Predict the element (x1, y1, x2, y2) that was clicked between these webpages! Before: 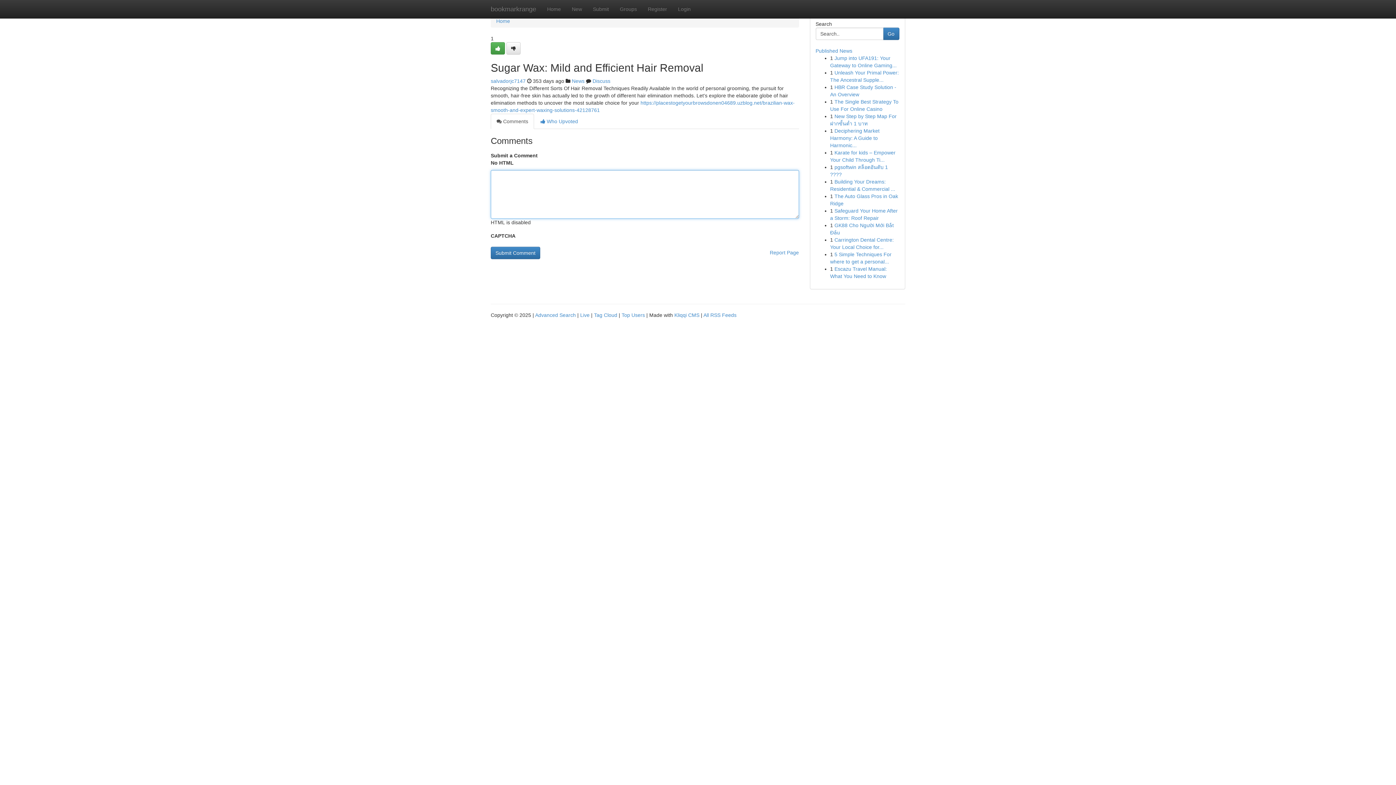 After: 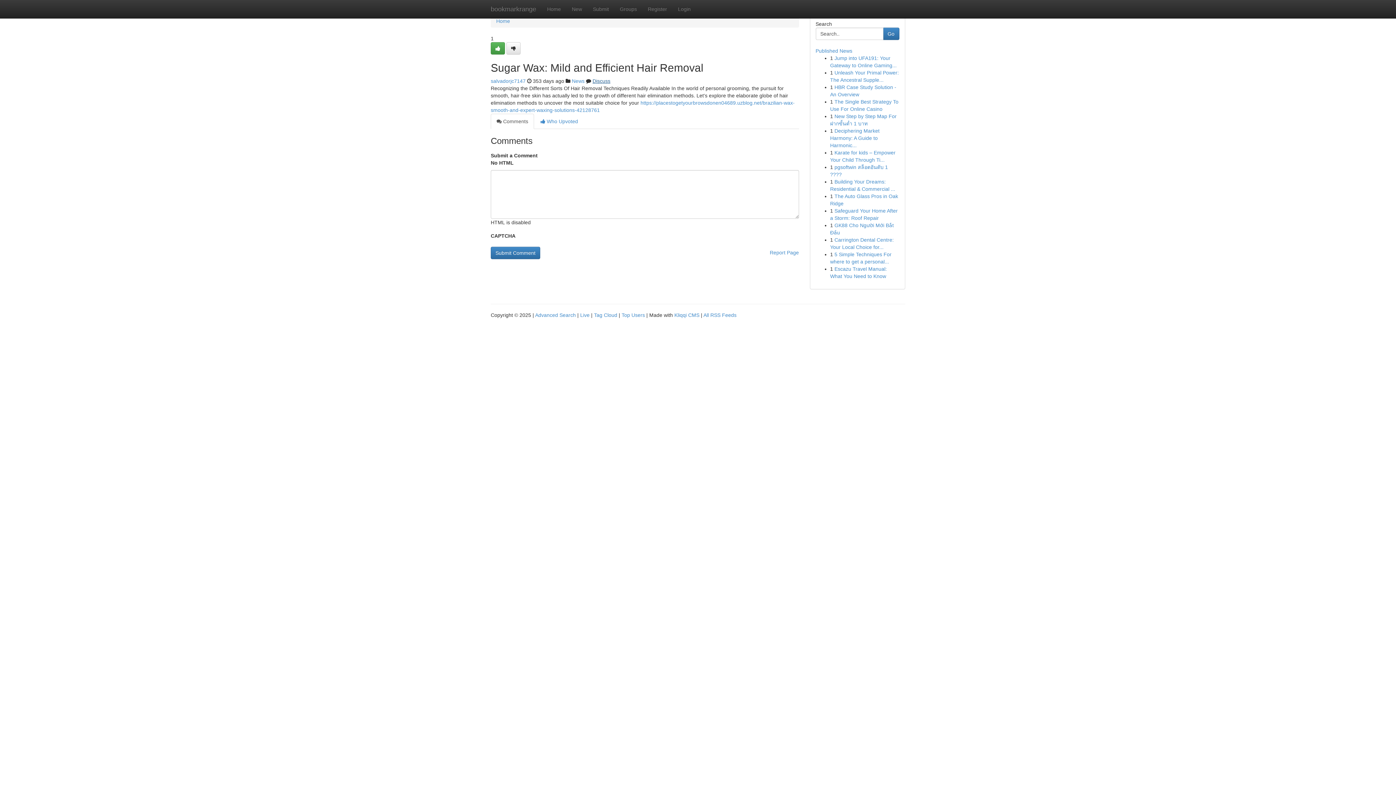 Action: bbox: (592, 78, 610, 84) label: Discuss